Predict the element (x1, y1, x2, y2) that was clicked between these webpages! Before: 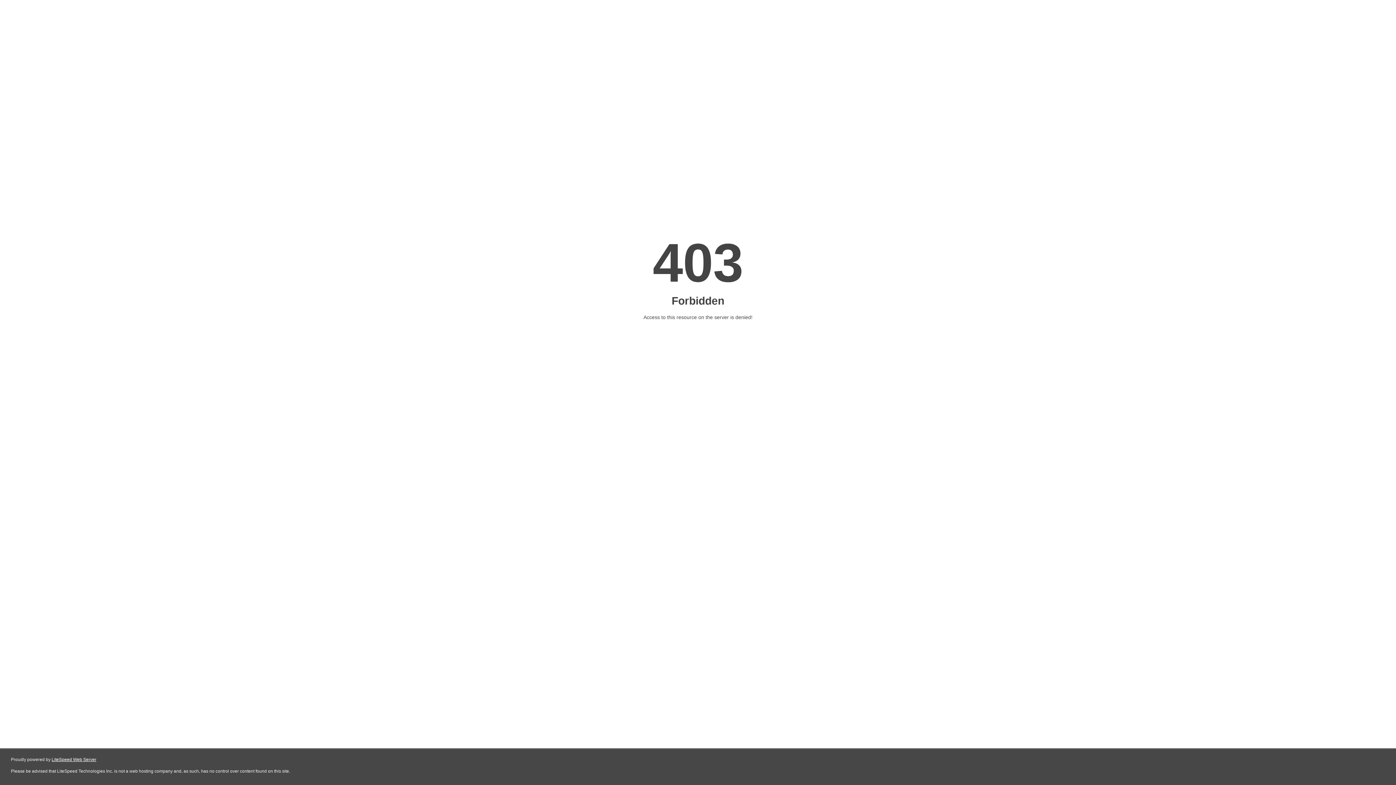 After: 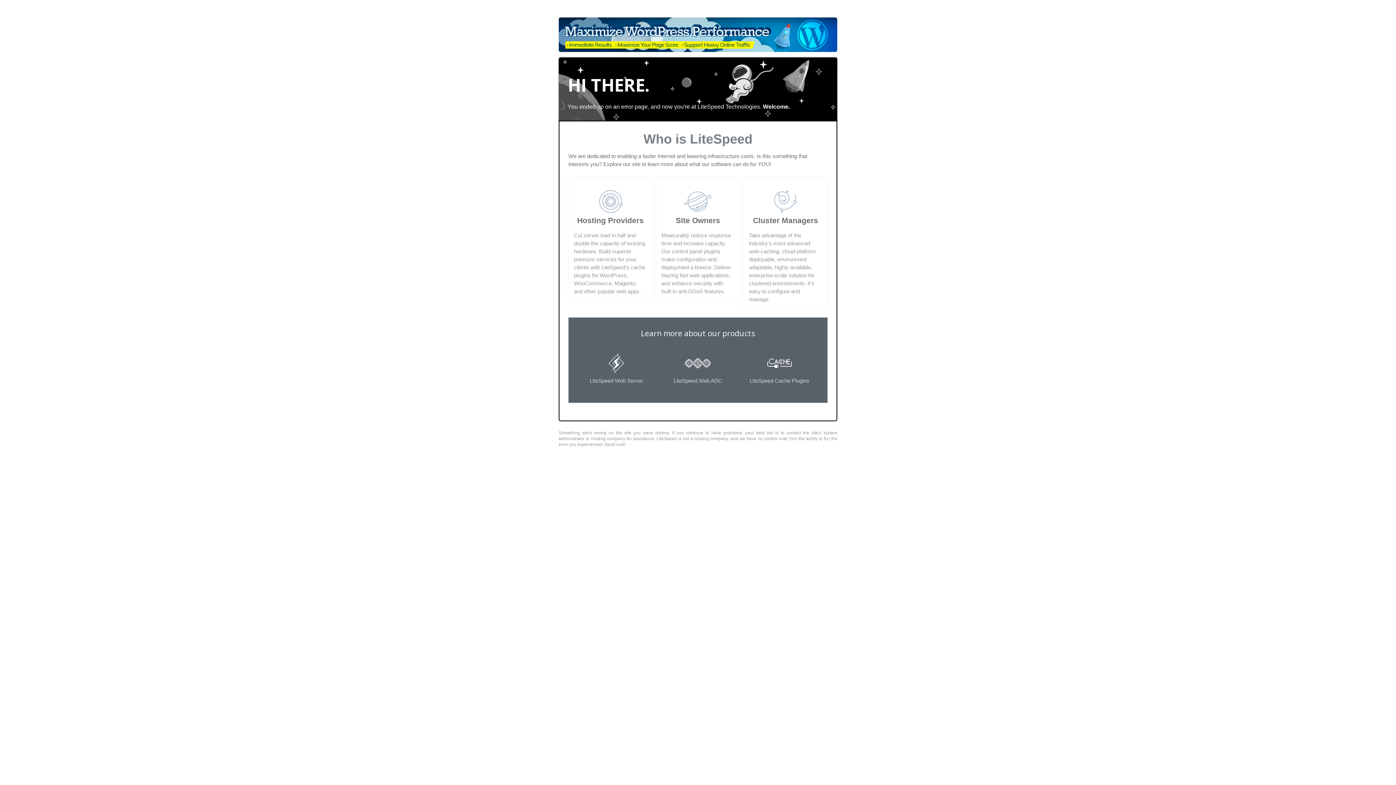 Action: label: LiteSpeed Web Server bbox: (51, 757, 96, 762)